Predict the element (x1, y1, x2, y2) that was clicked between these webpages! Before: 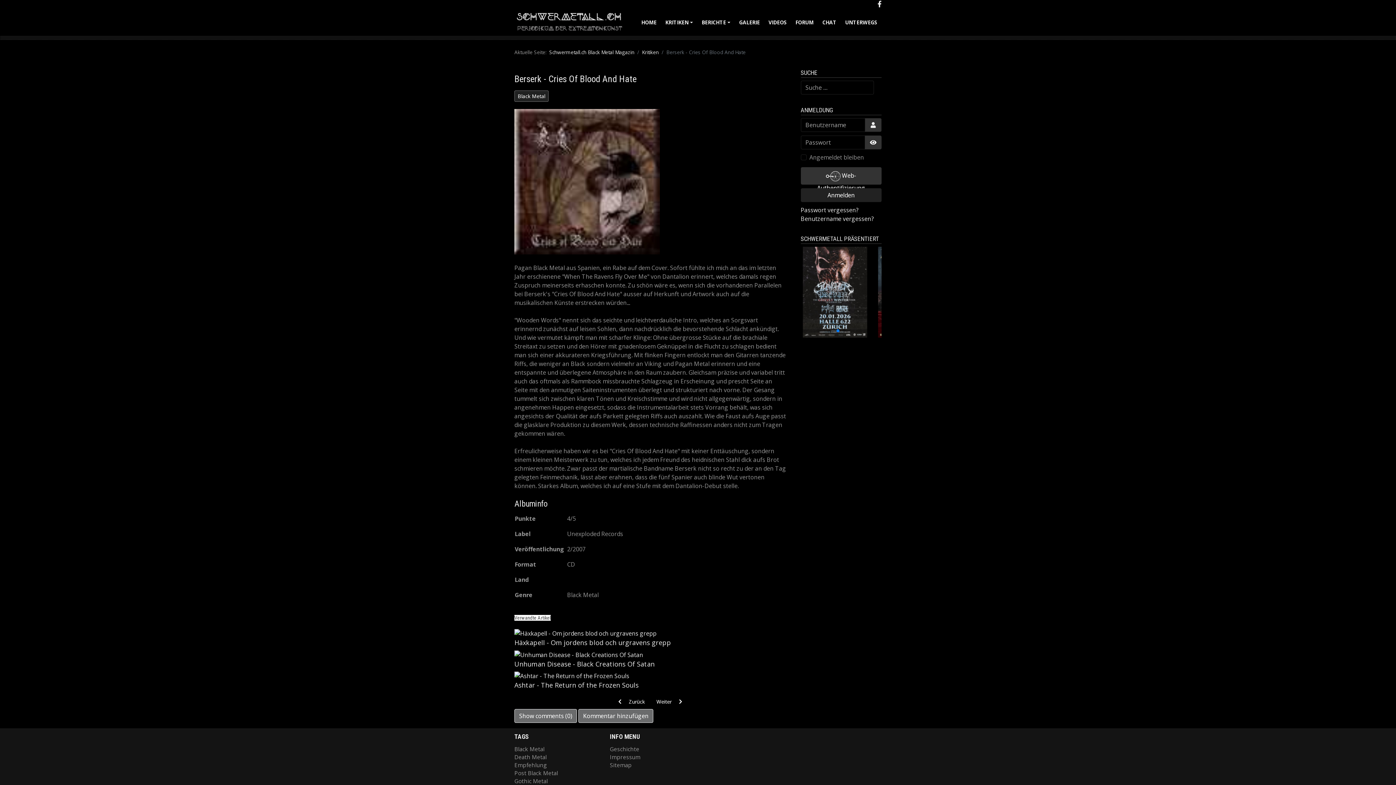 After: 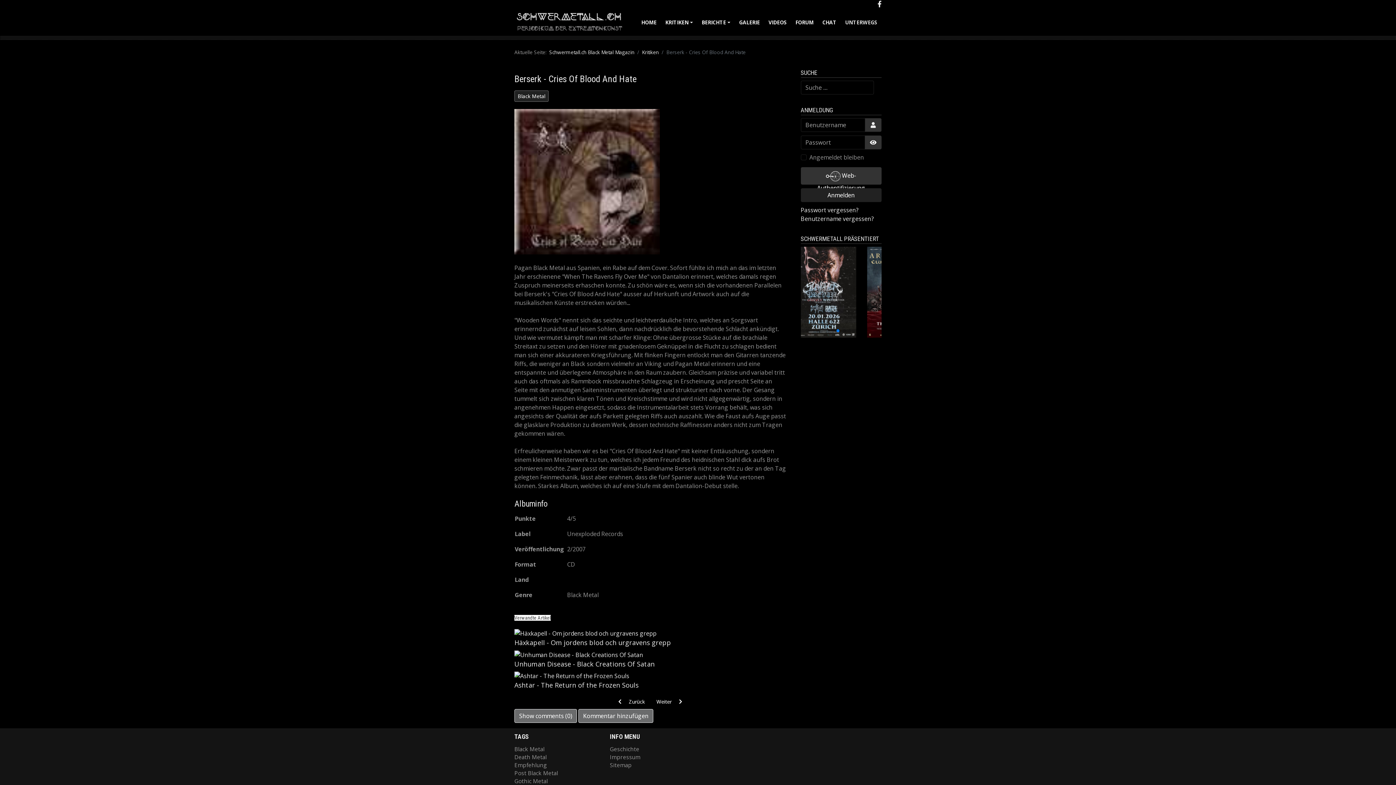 Action: bbox: (841, 14, 881, 30) label: UNTERWEGS